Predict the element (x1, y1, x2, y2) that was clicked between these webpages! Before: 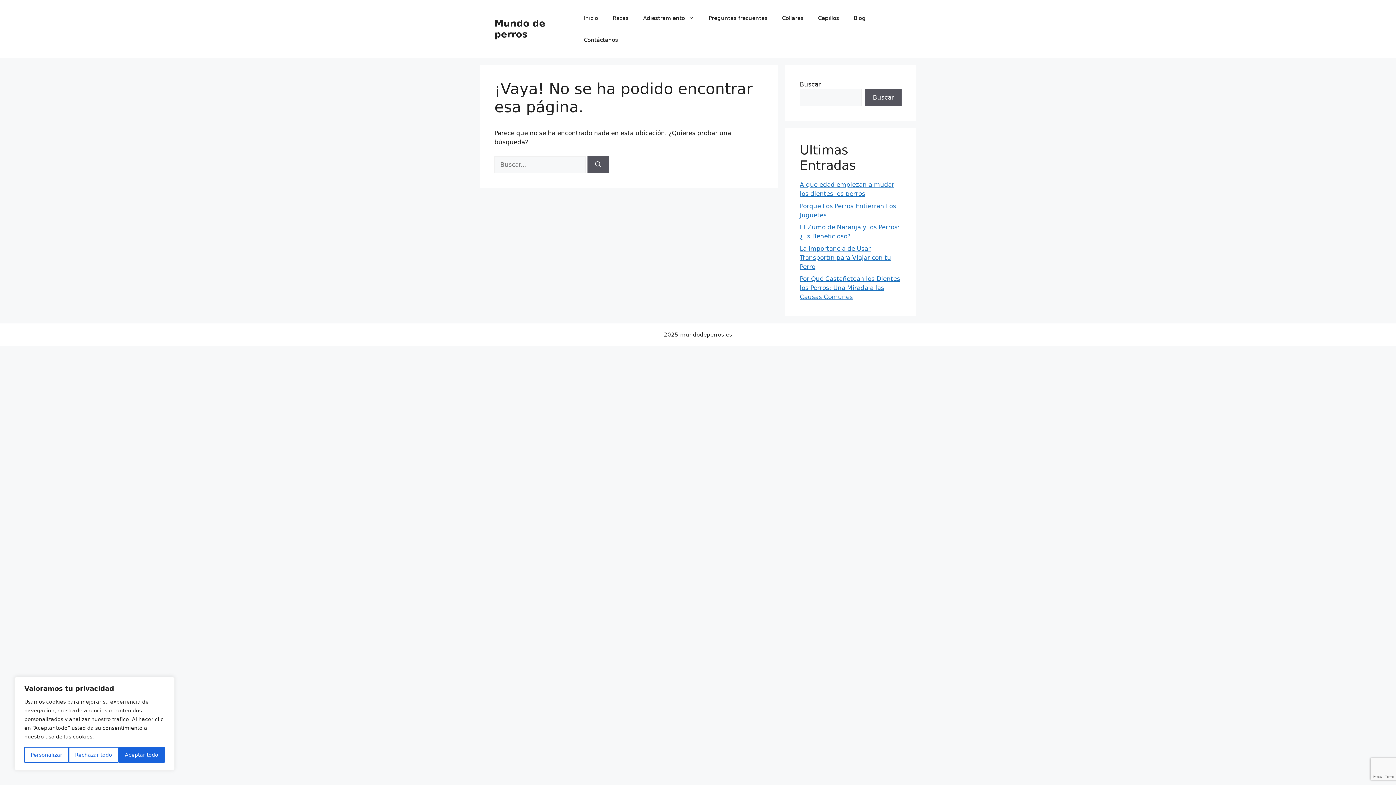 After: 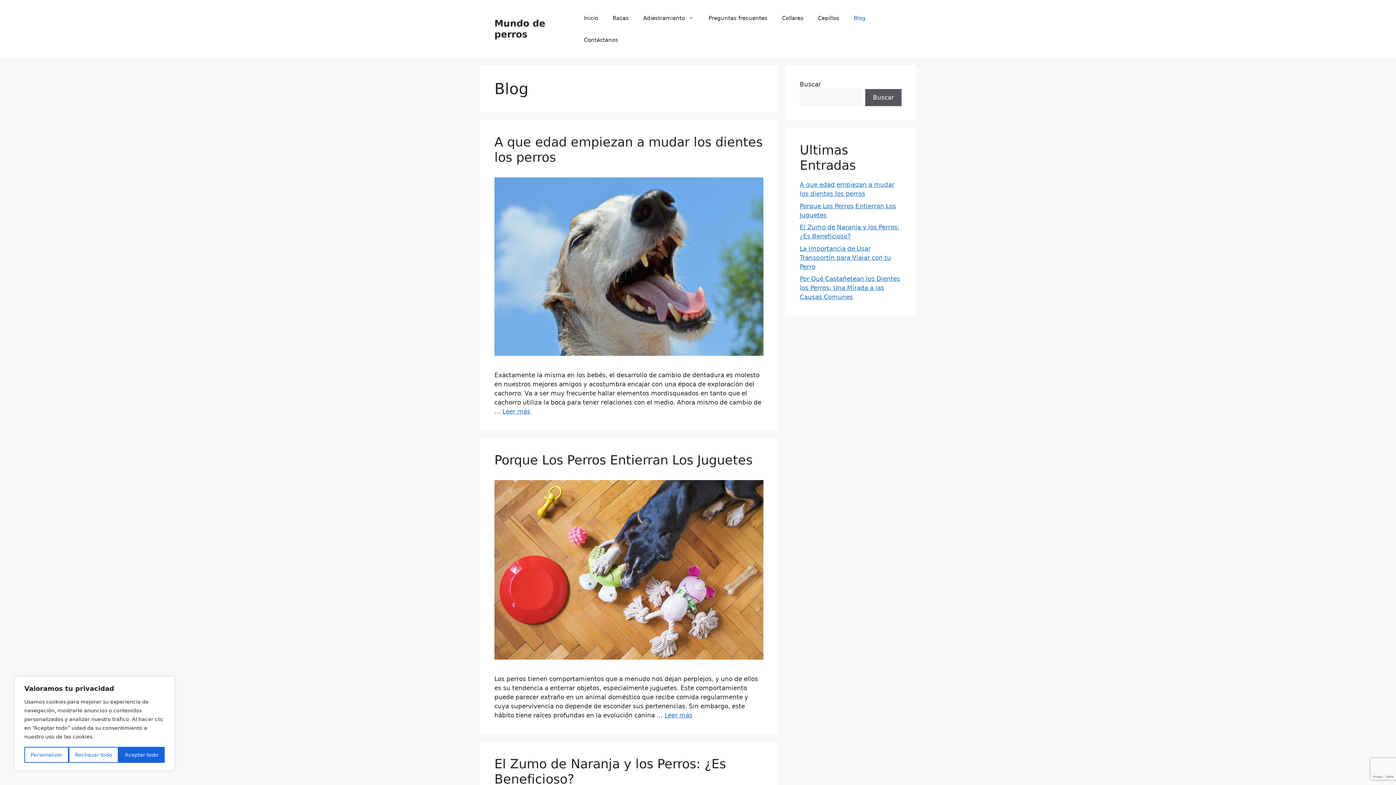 Action: label: Blog bbox: (846, 7, 873, 29)